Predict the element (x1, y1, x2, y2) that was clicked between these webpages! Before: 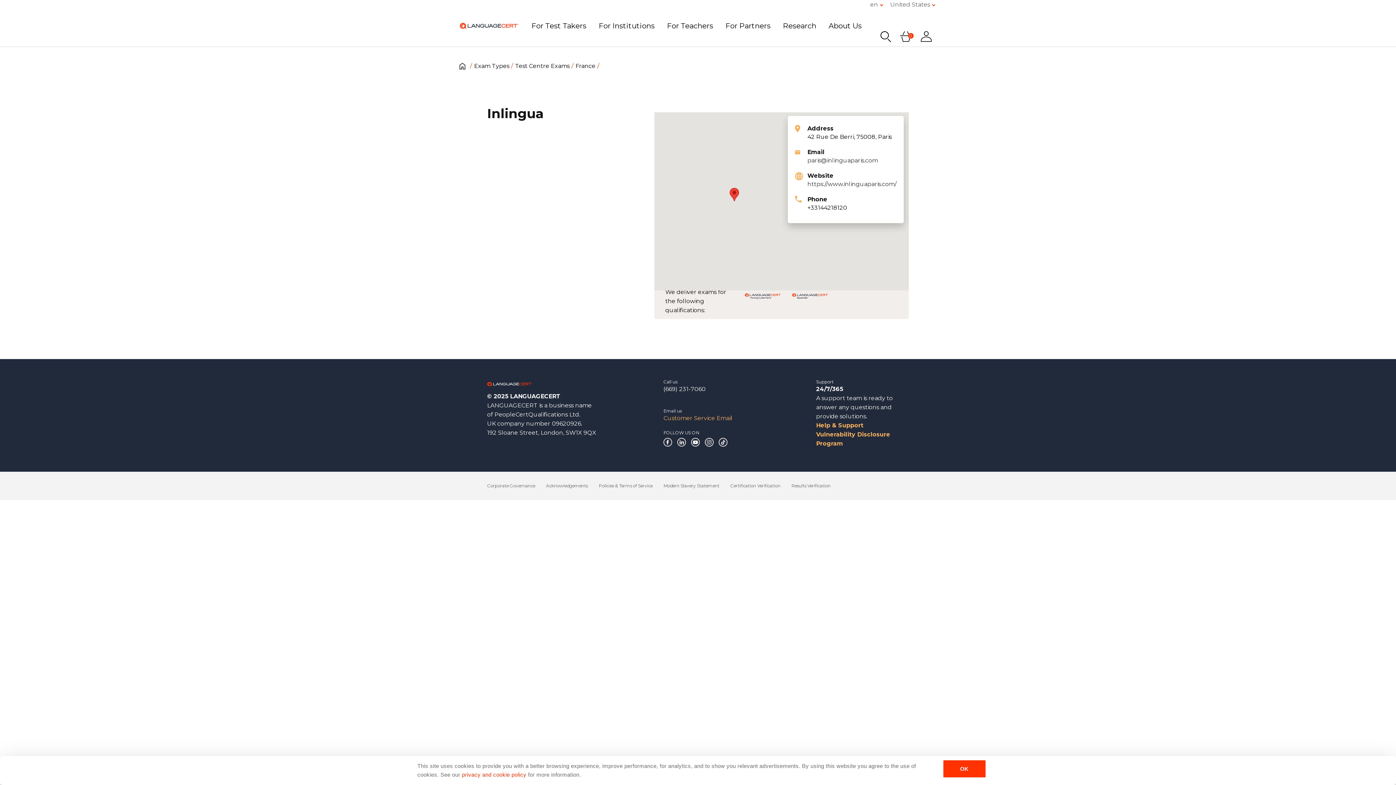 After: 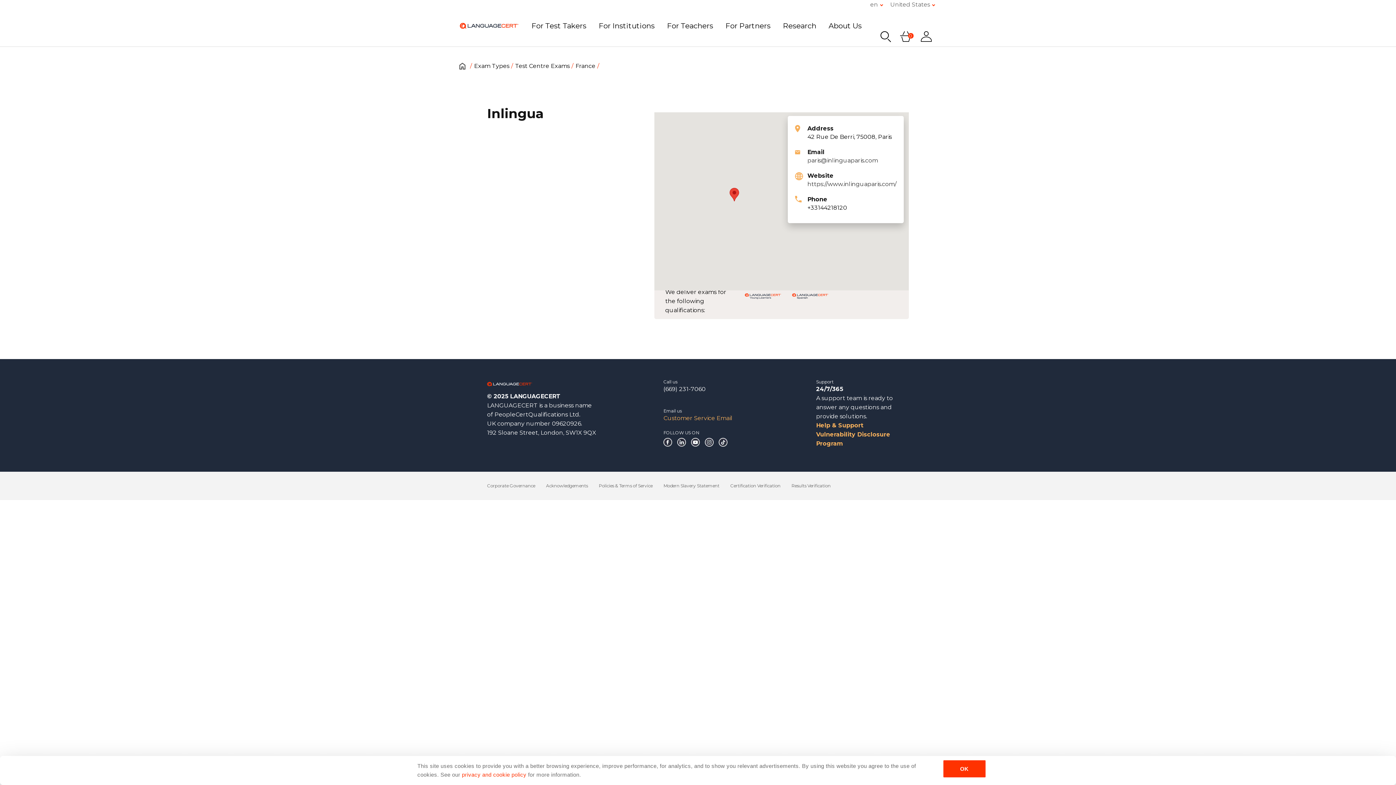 Action: bbox: (705, 438, 713, 447)